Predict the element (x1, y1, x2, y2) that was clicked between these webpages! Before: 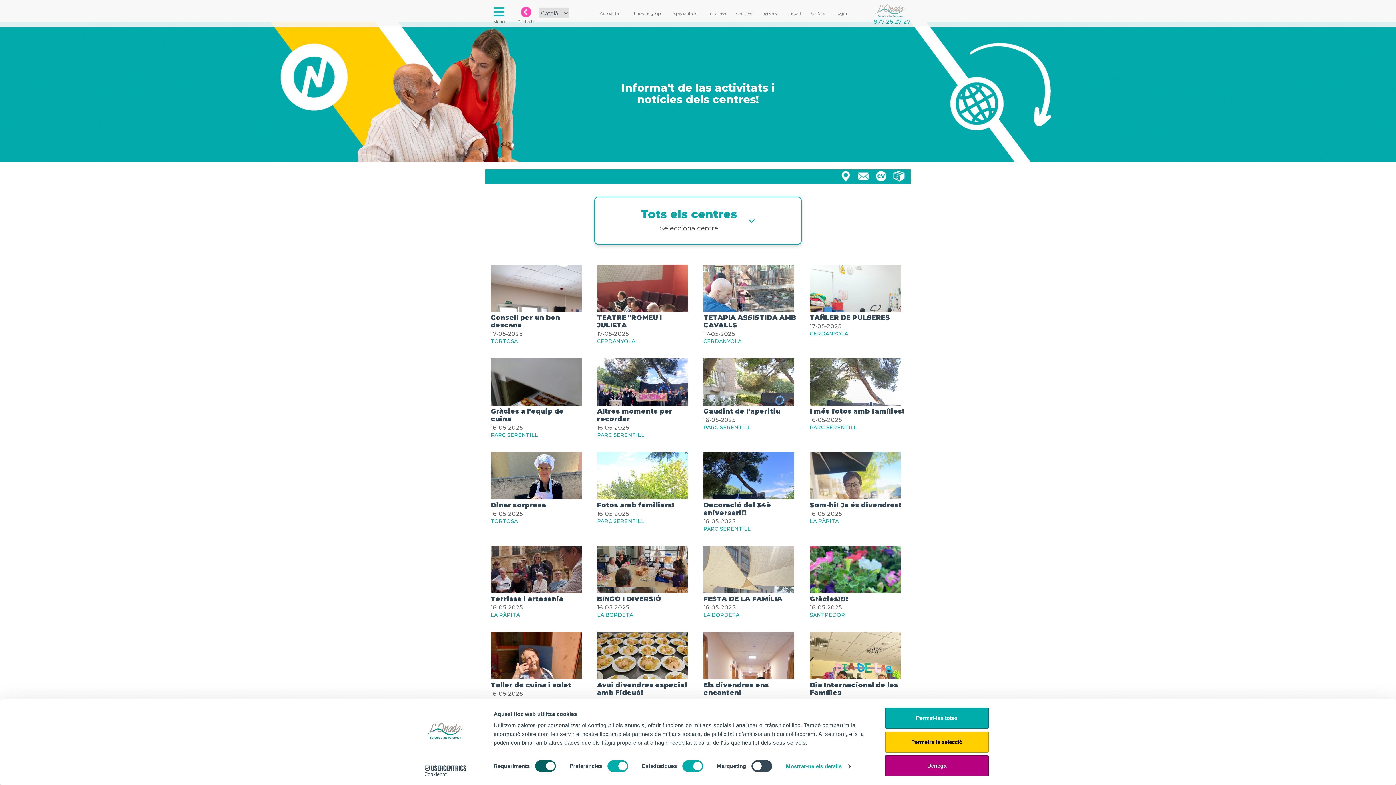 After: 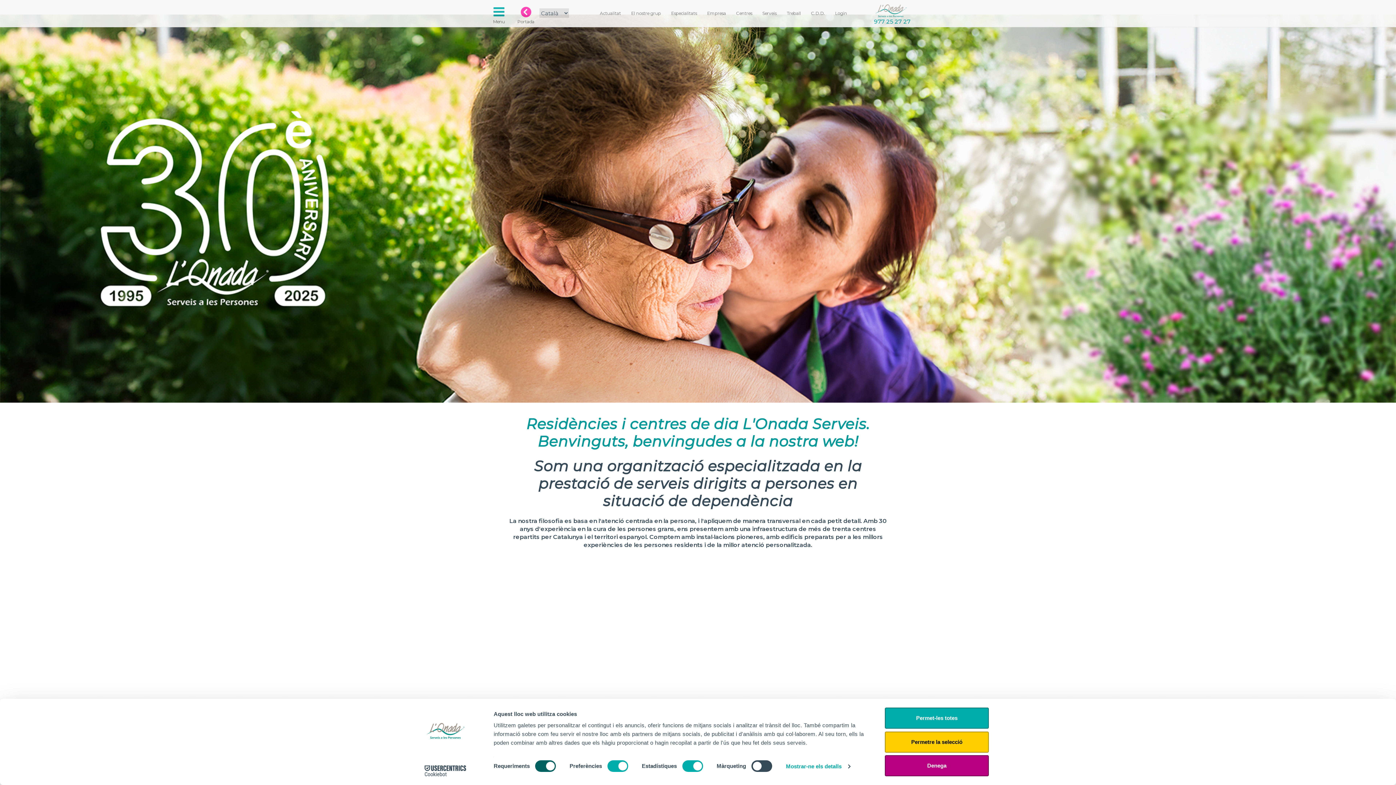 Action: label: 
Portada bbox: (512, 0, 539, 30)